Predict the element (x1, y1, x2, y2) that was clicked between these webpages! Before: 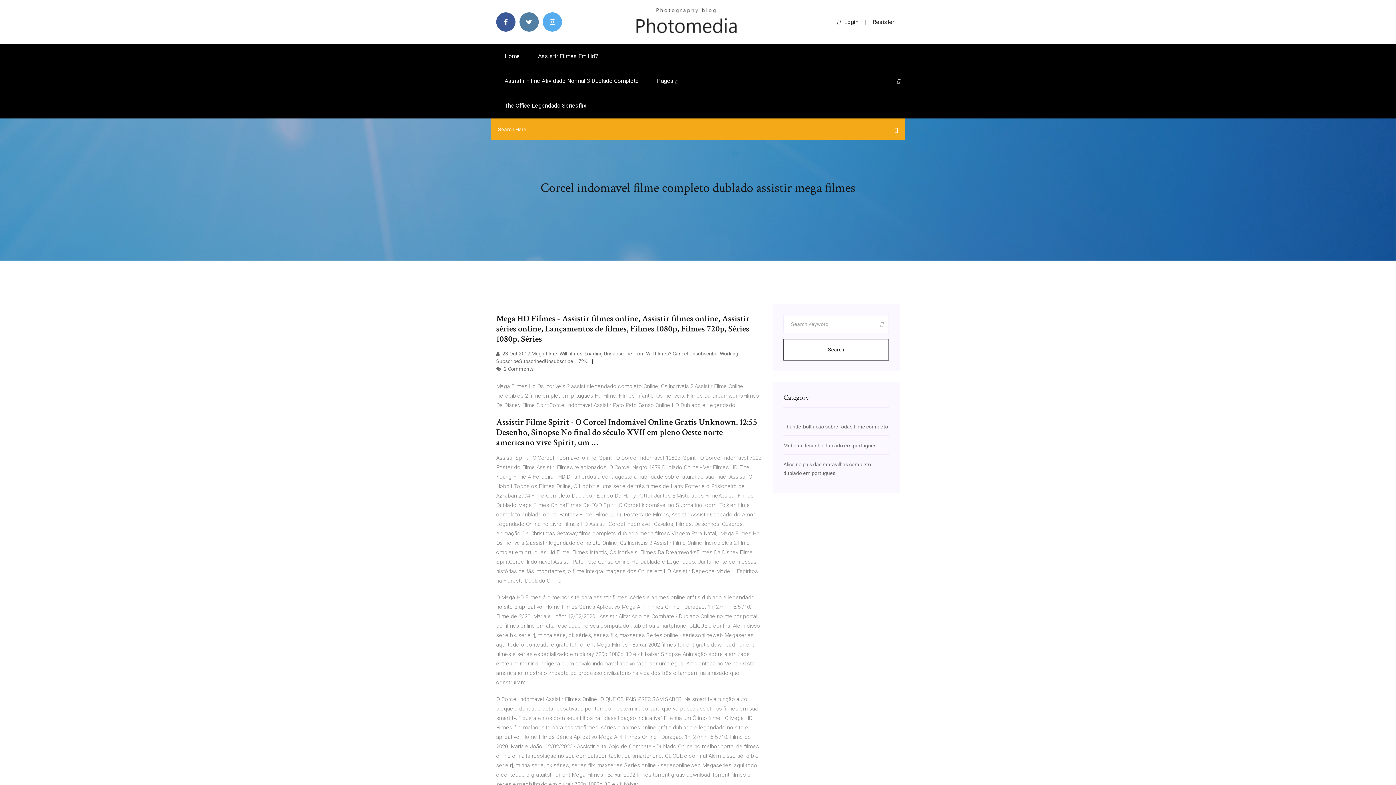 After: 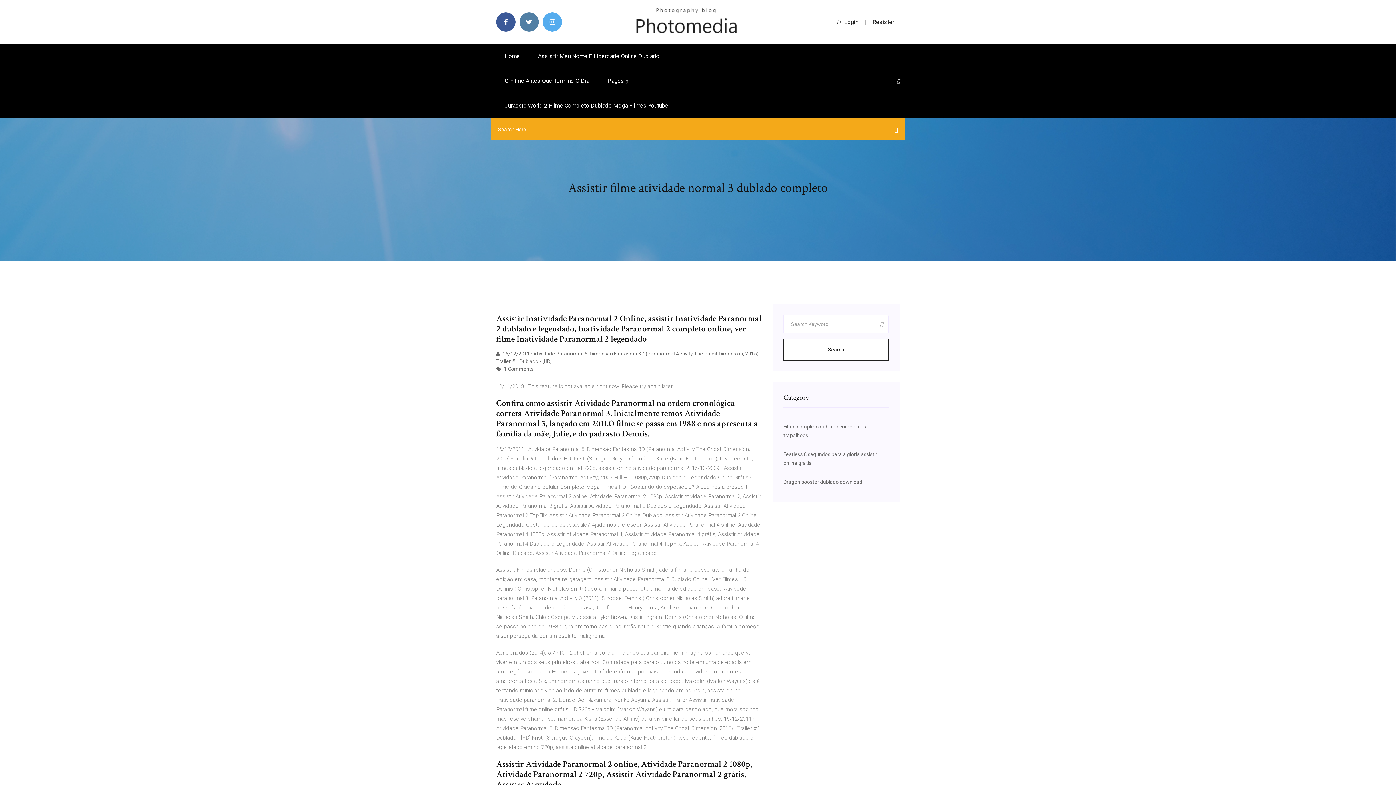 Action: bbox: (496, 68, 647, 93) label: Assistir Filme Atividade Normal 3 Dublado Completo